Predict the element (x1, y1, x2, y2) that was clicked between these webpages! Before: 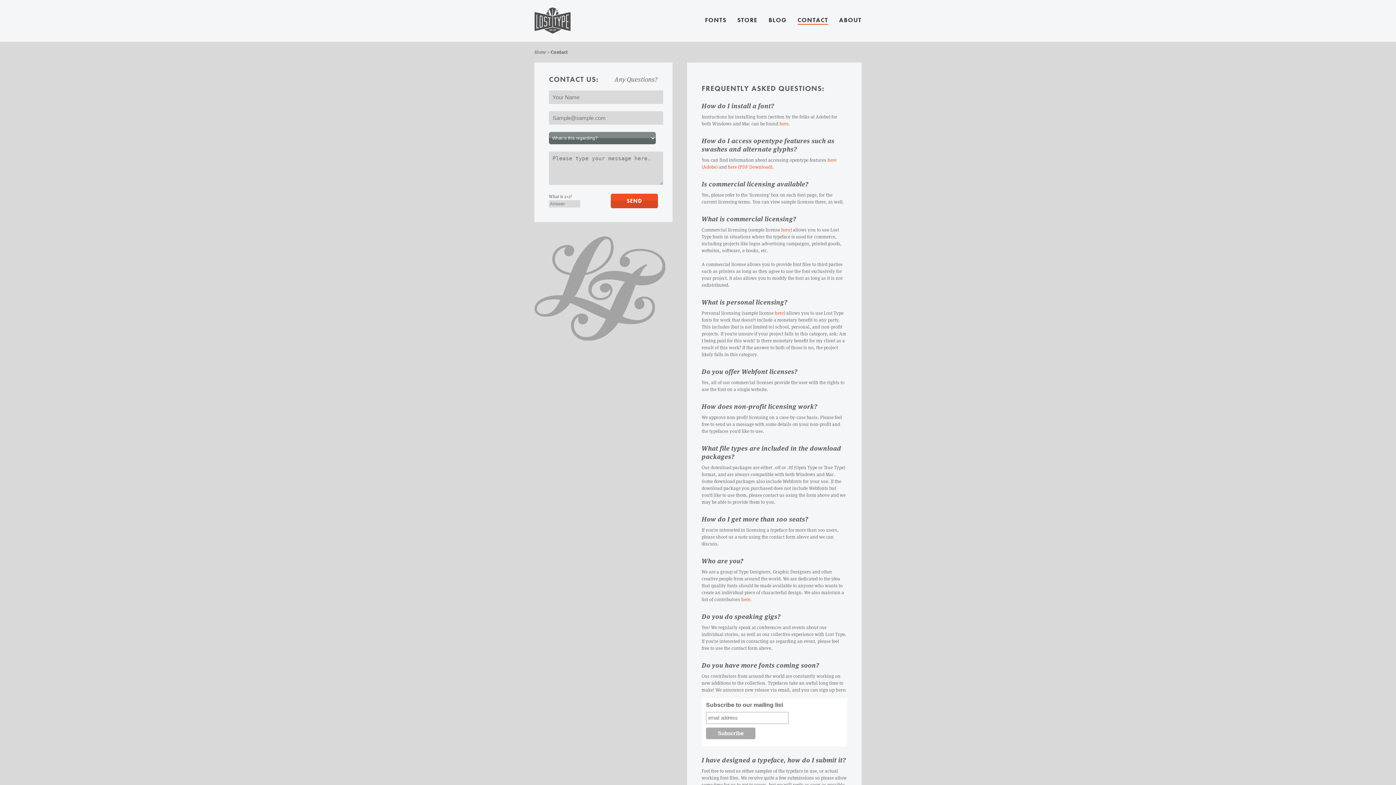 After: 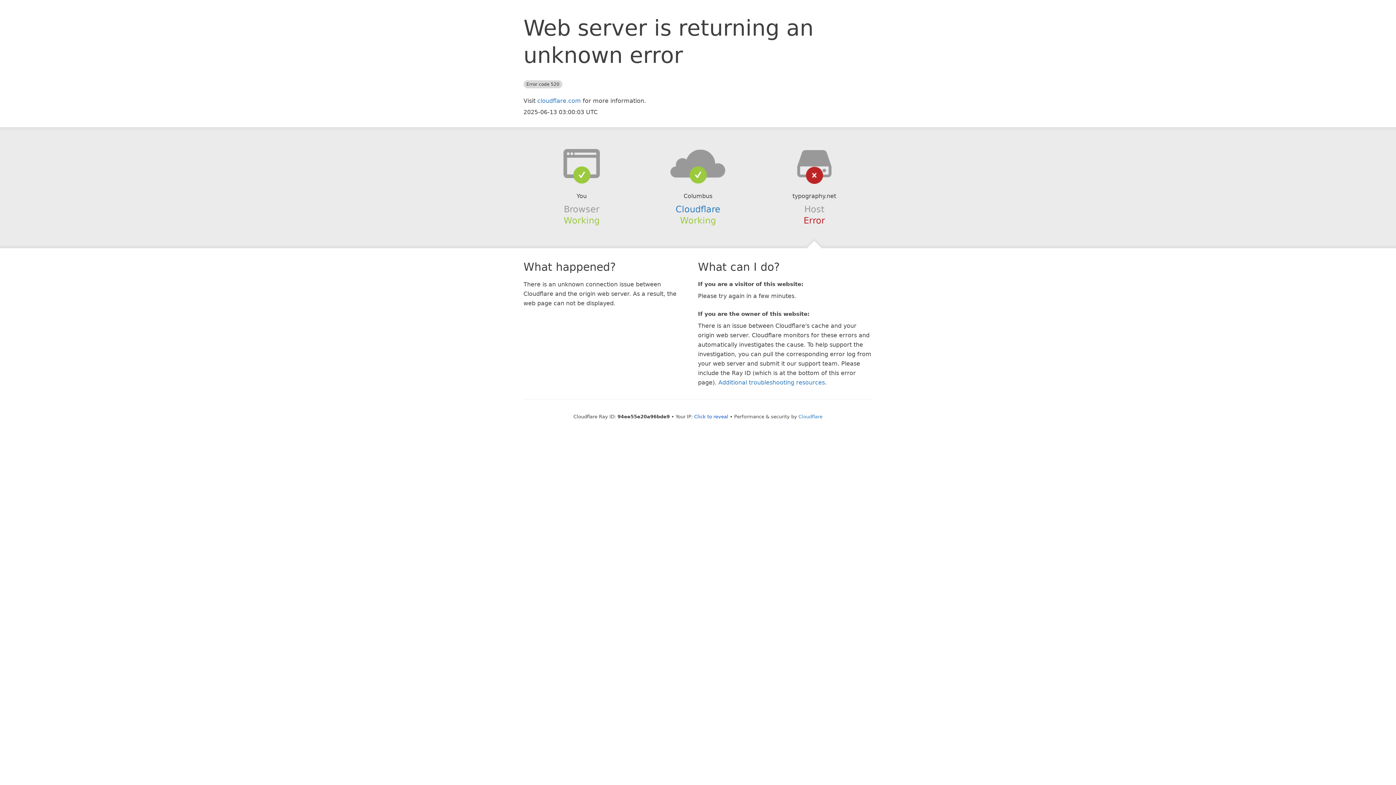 Action: label: here (PDF Download) bbox: (728, 164, 772, 170)